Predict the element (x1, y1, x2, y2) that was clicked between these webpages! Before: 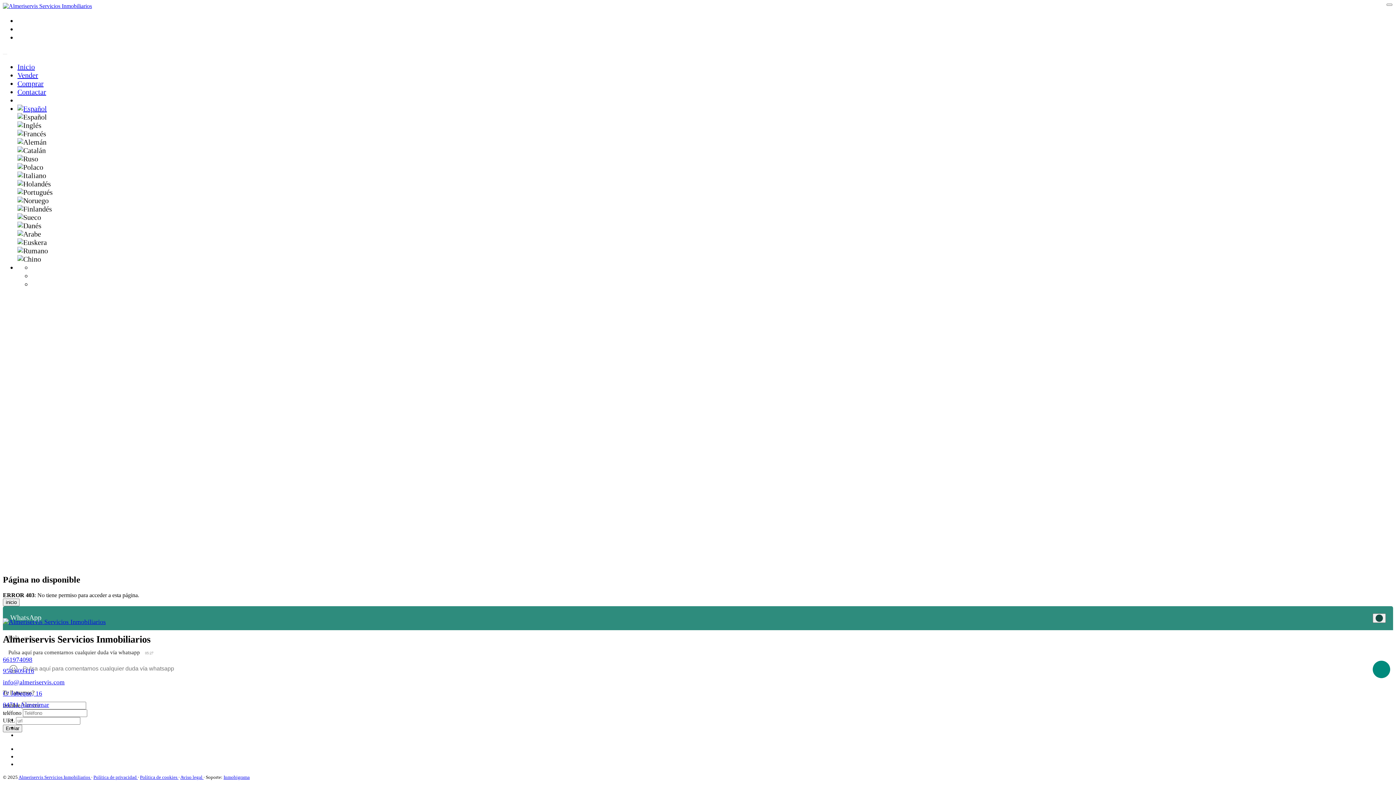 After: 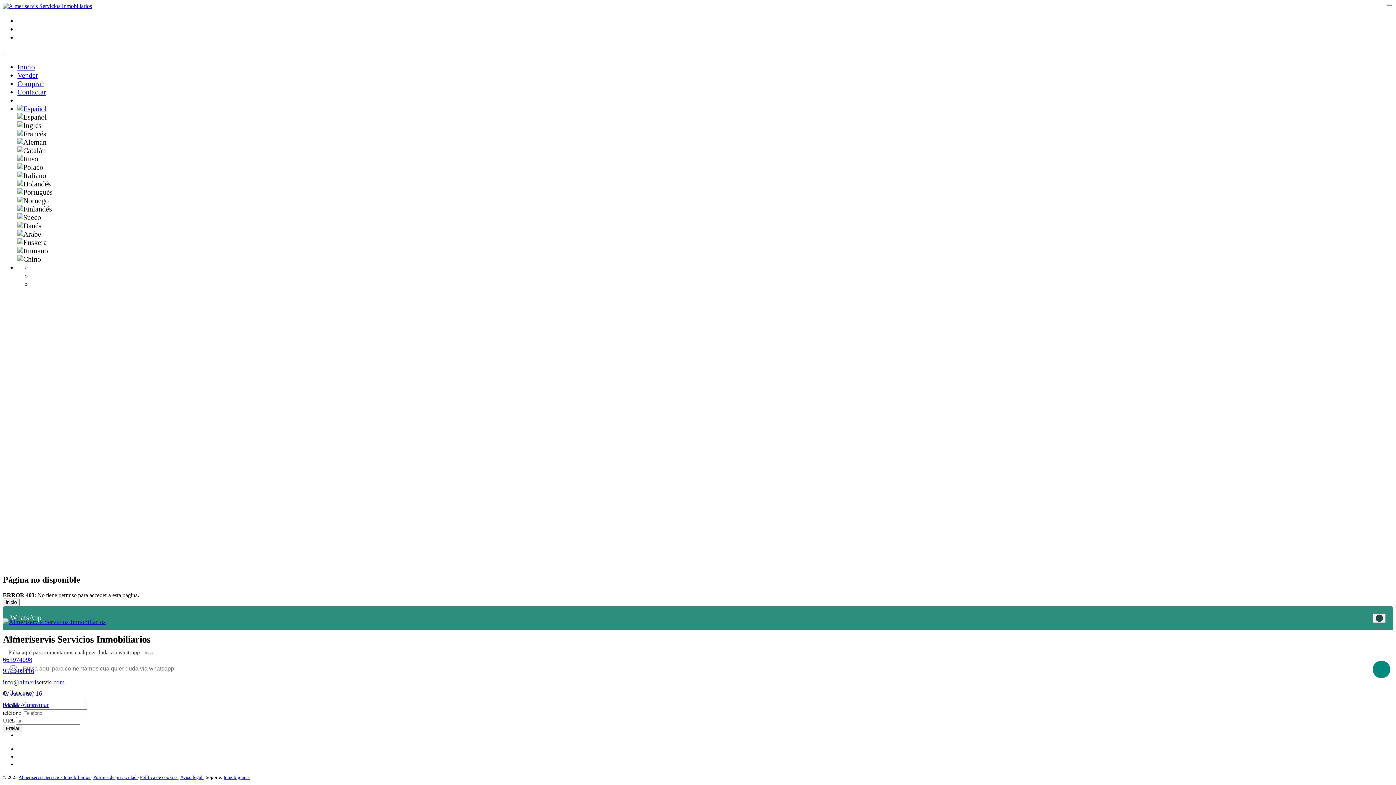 Action: label: 661974098 bbox: (2, 656, 32, 663)